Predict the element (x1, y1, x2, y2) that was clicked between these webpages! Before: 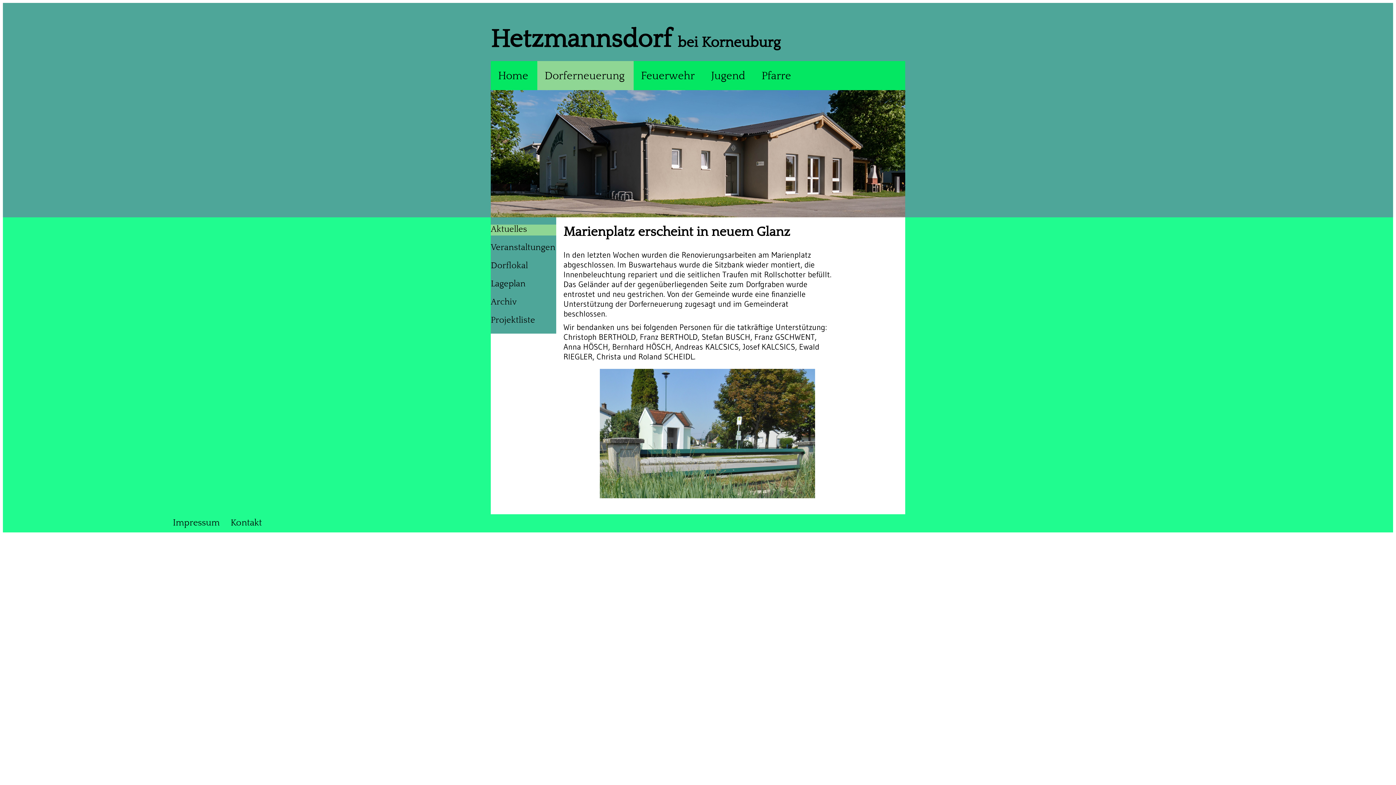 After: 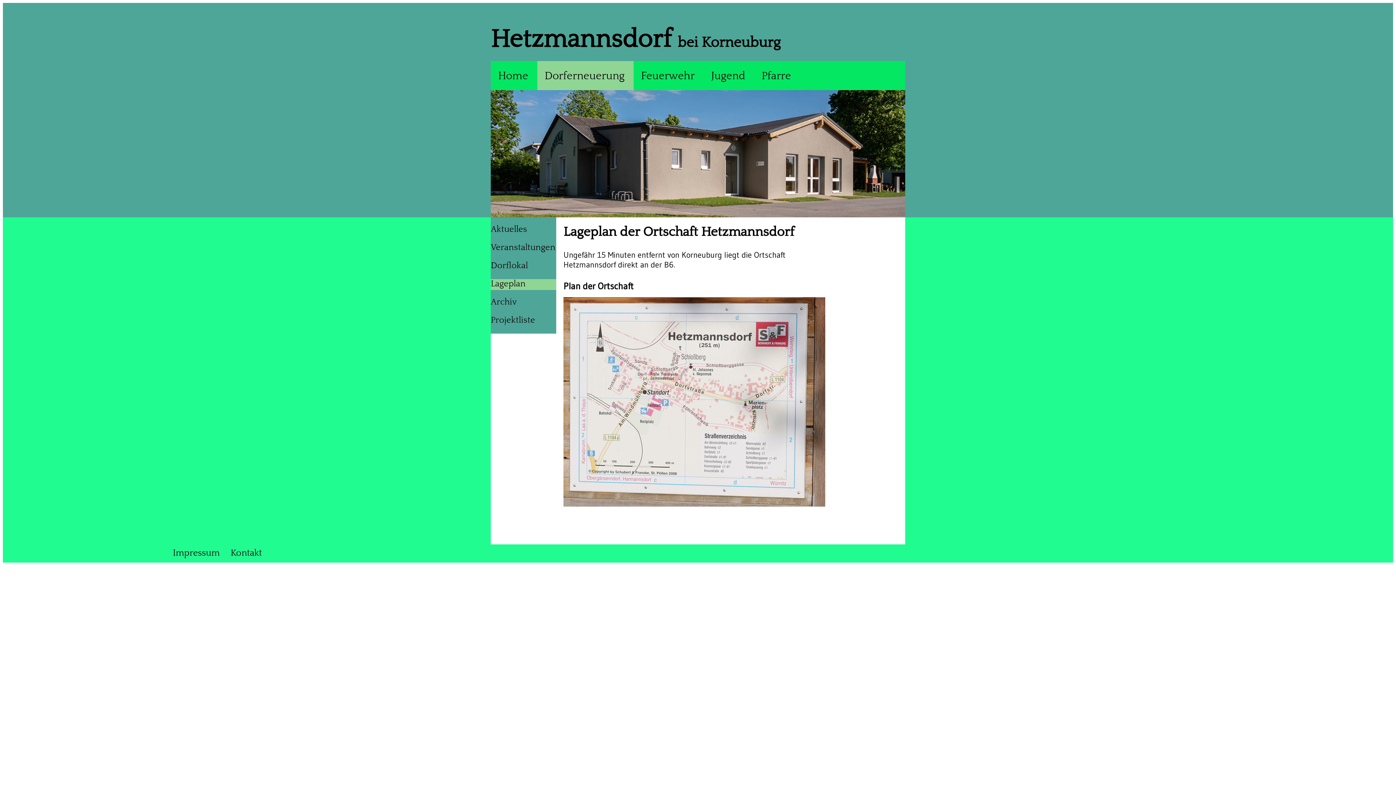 Action: label: Lageplan bbox: (490, 279, 525, 288)